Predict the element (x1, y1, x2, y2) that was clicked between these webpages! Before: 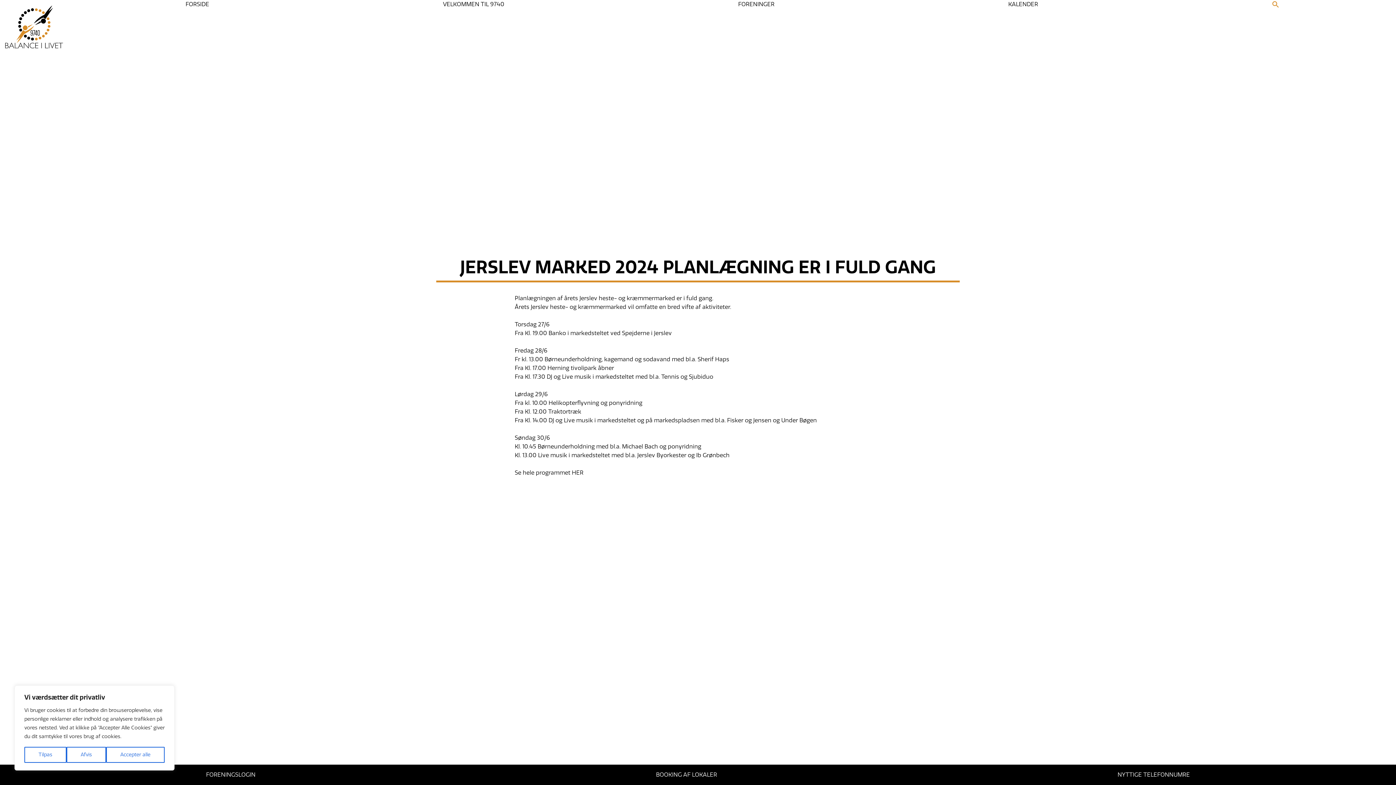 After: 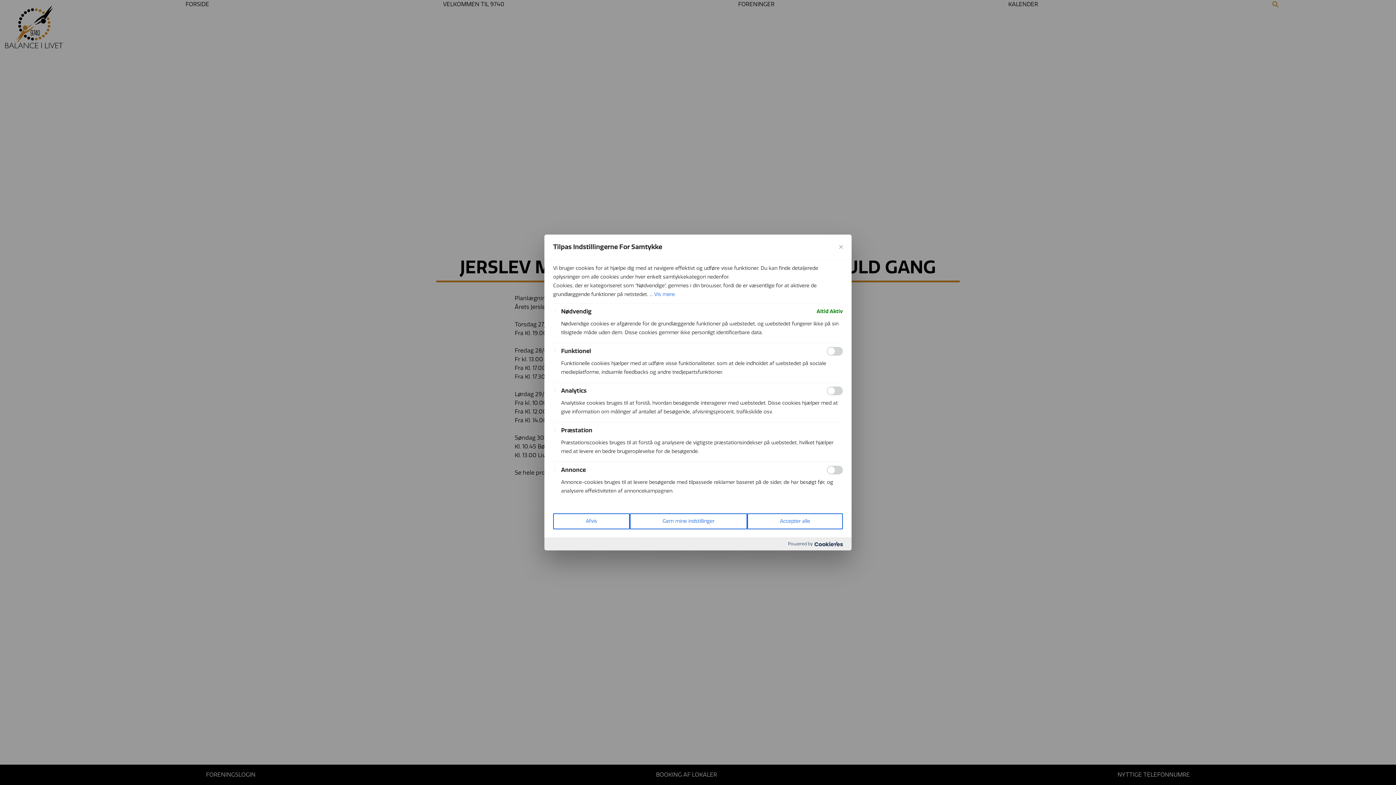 Action: label: Tilpas bbox: (24, 747, 66, 763)